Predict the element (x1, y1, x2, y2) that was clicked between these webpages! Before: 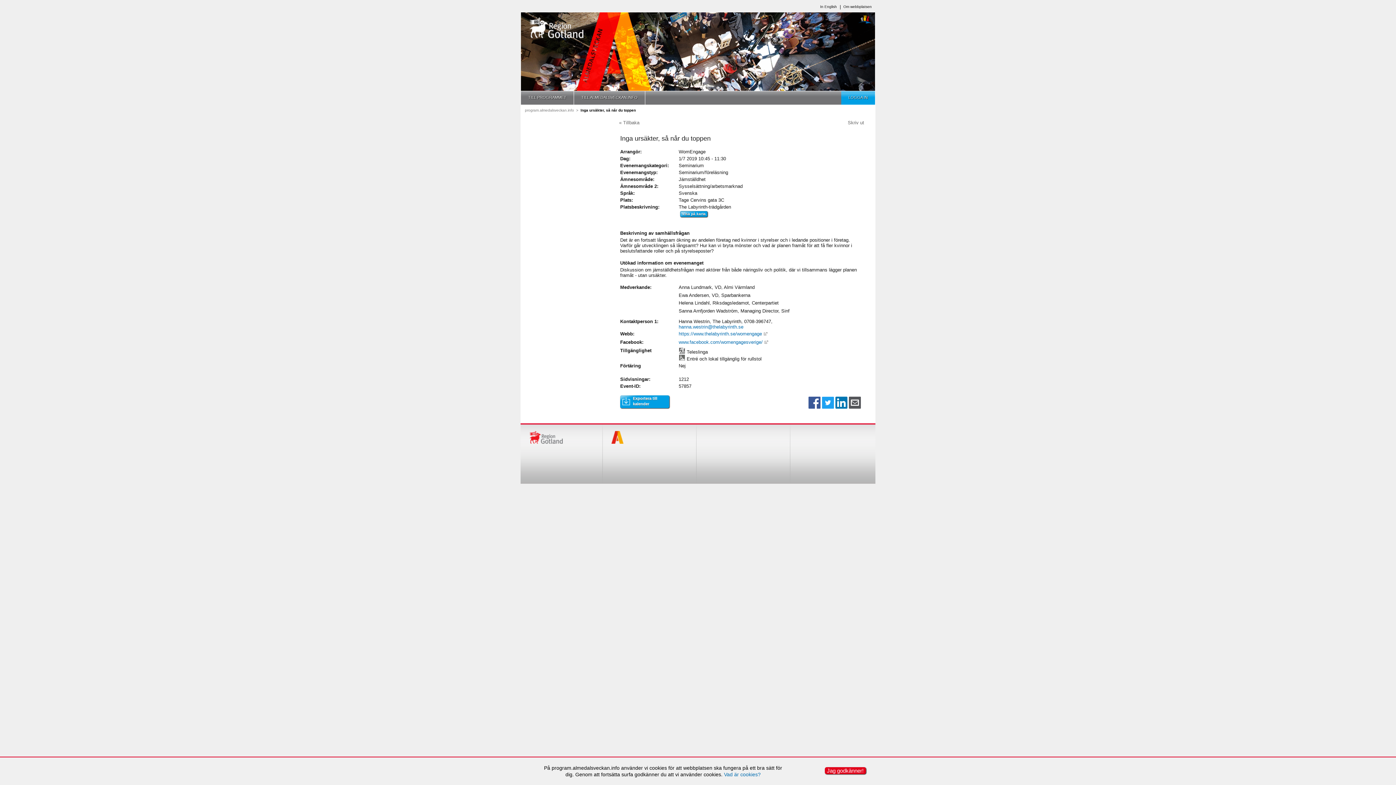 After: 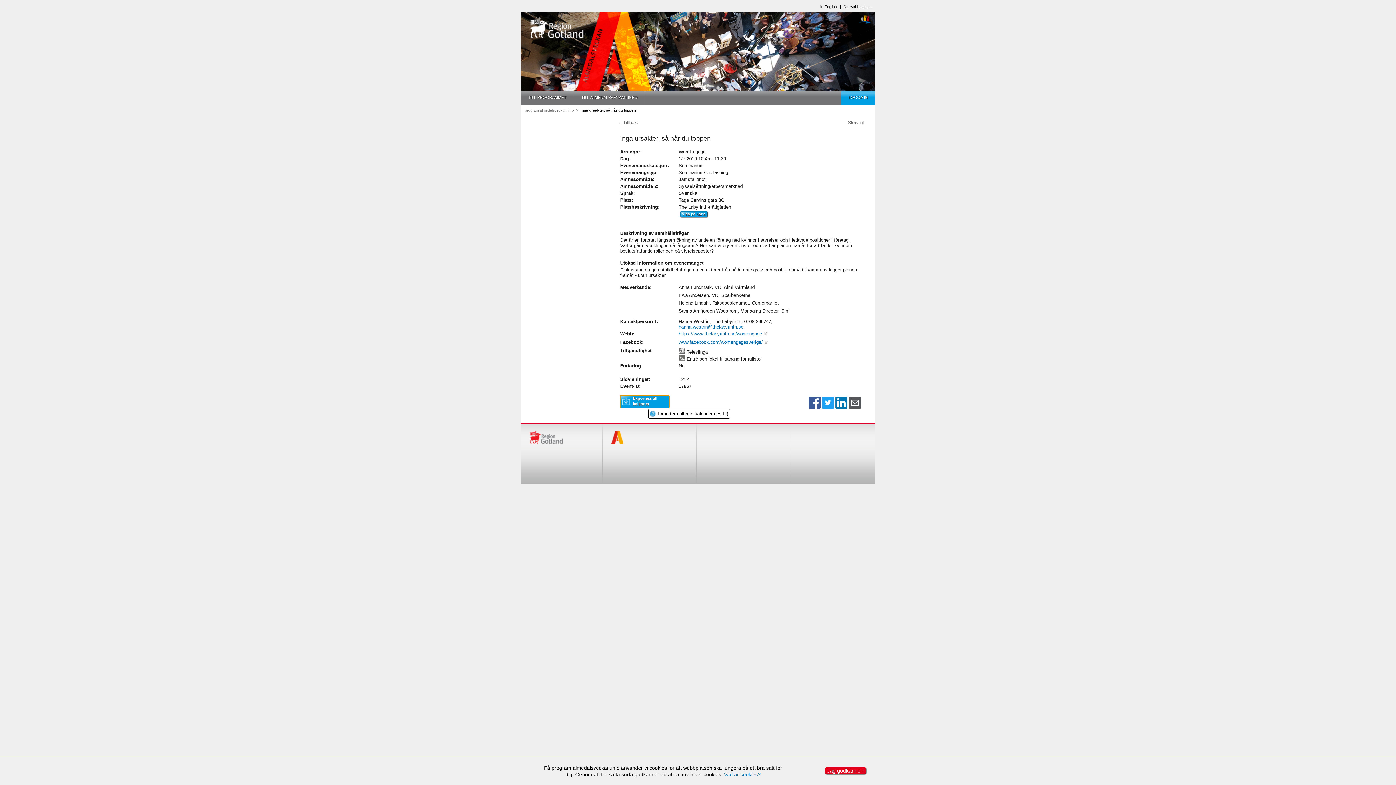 Action: bbox: (620, 395, 669, 408) label: Exportera till kalender